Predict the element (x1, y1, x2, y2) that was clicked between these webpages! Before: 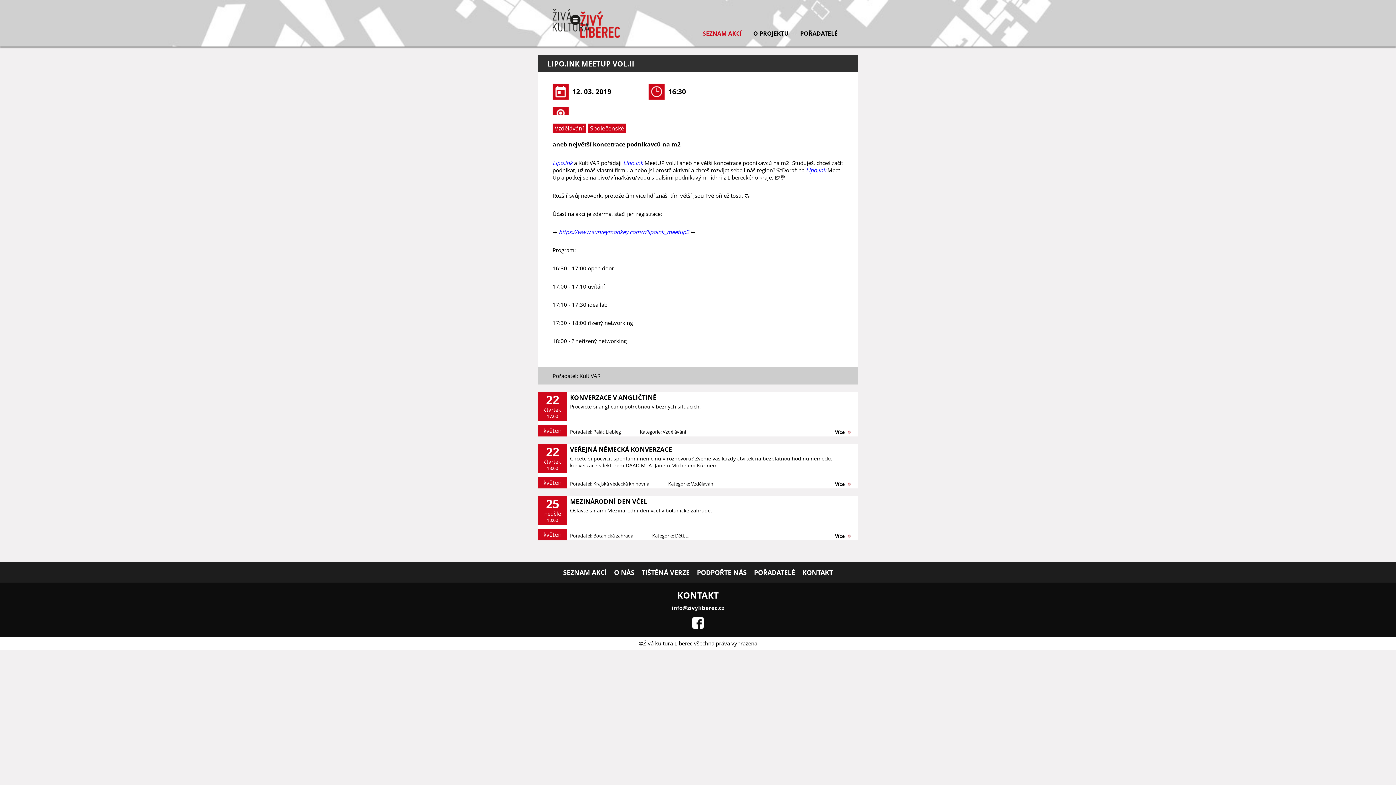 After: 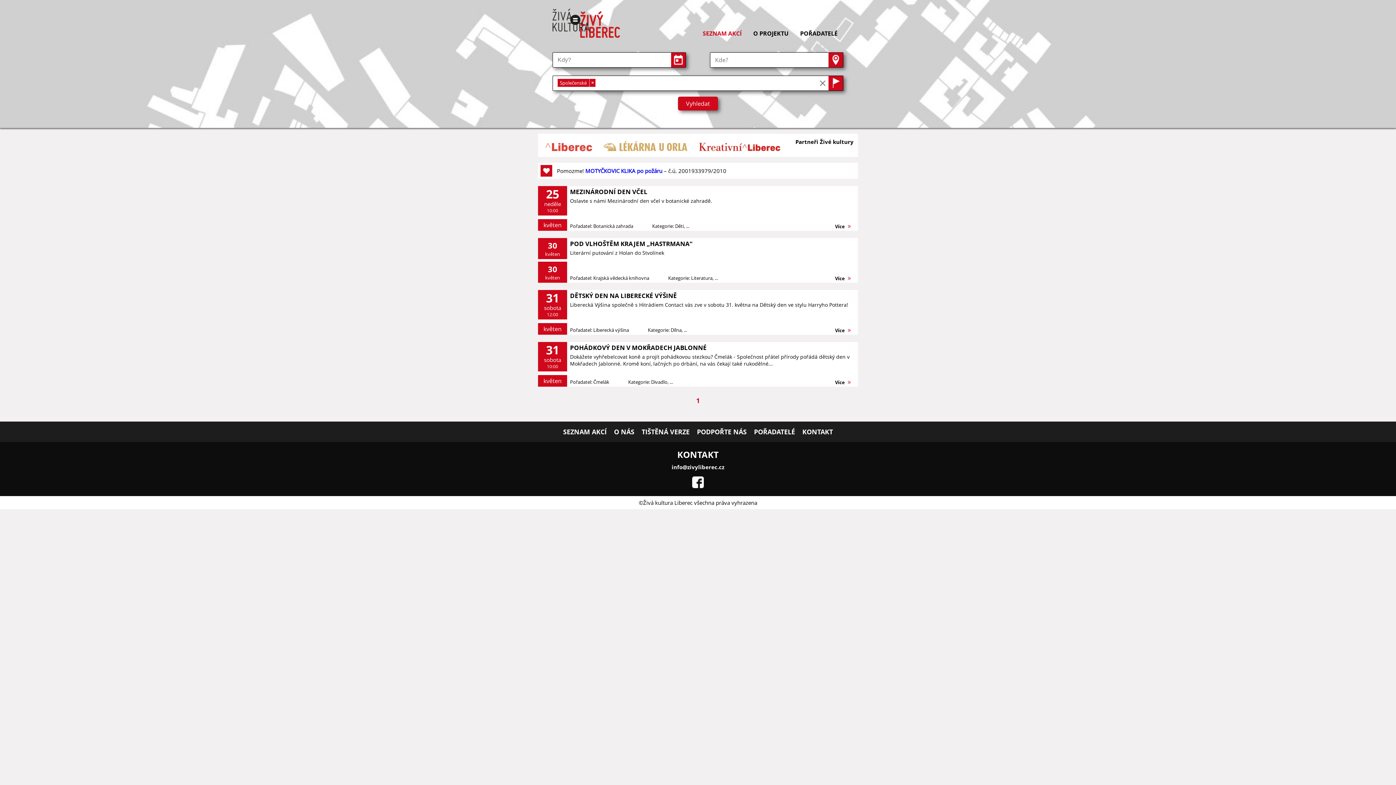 Action: bbox: (588, 122, 628, 129) label: Společenské